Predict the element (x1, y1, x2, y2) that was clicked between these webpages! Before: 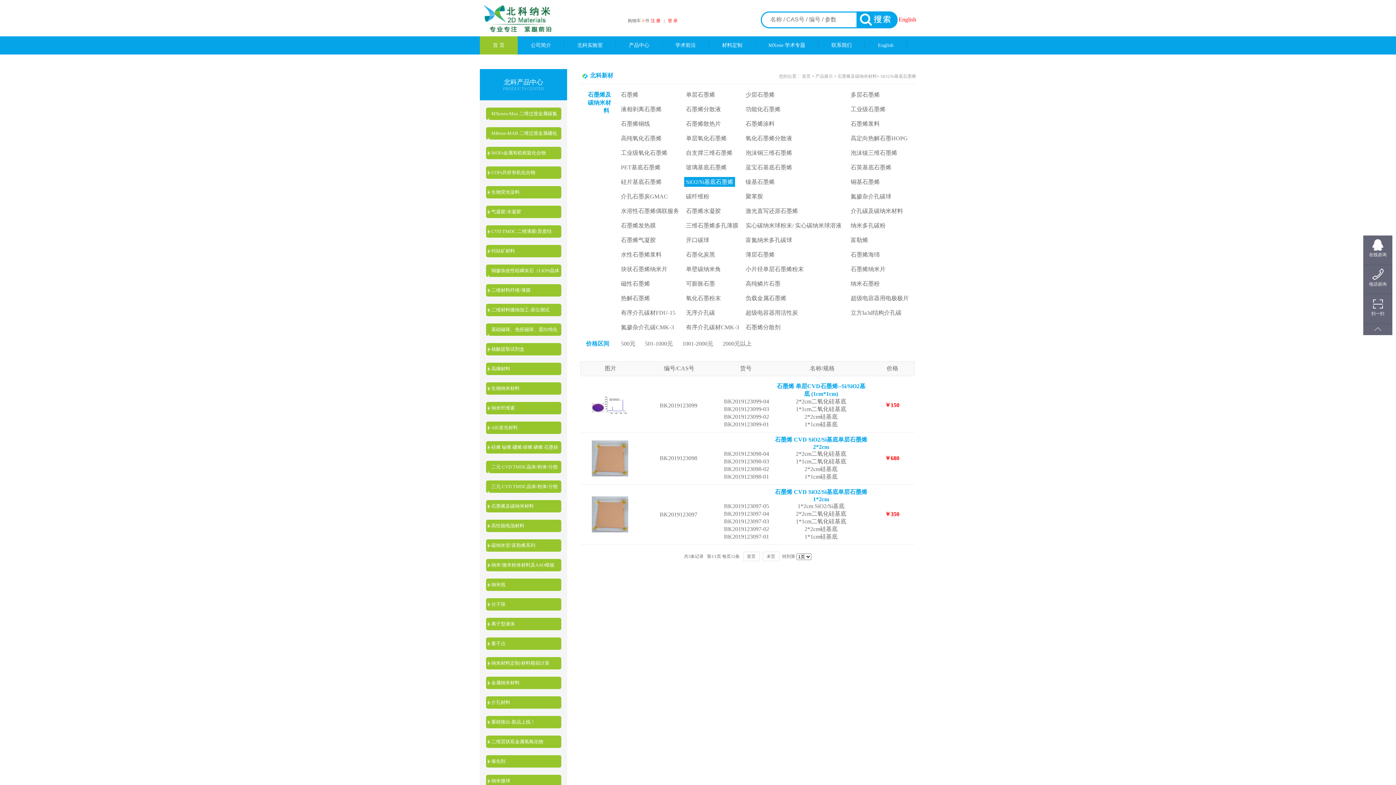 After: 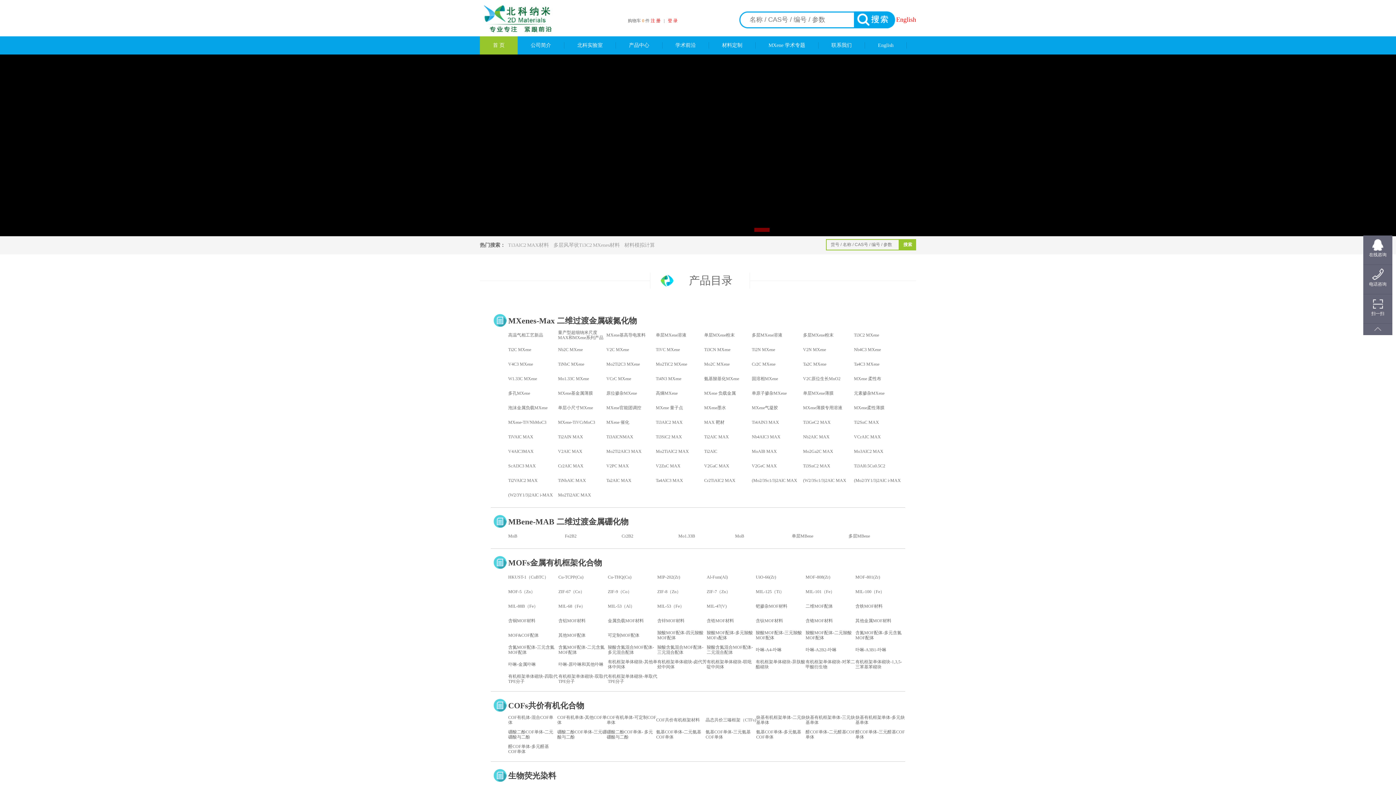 Action: bbox: (480, 36, 517, 54) label: 首 页